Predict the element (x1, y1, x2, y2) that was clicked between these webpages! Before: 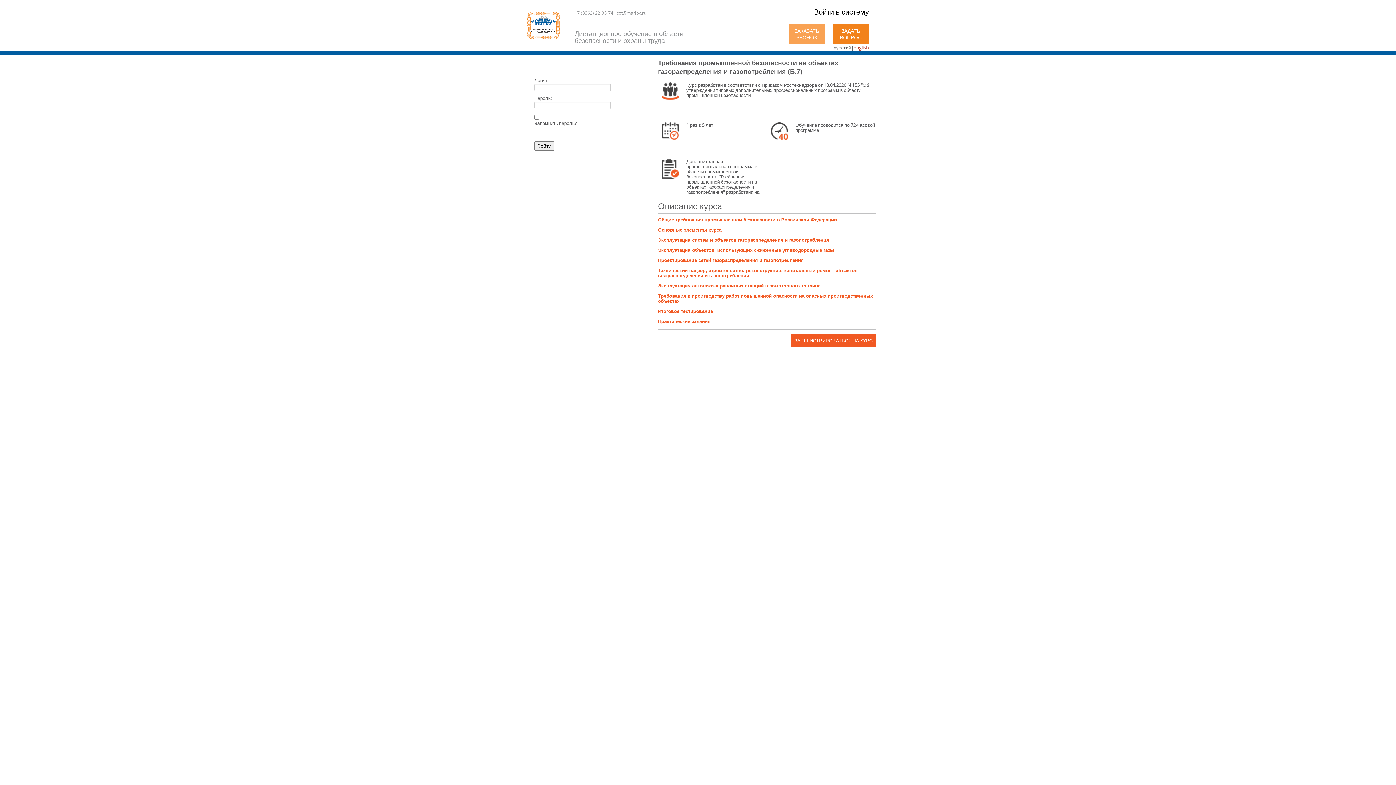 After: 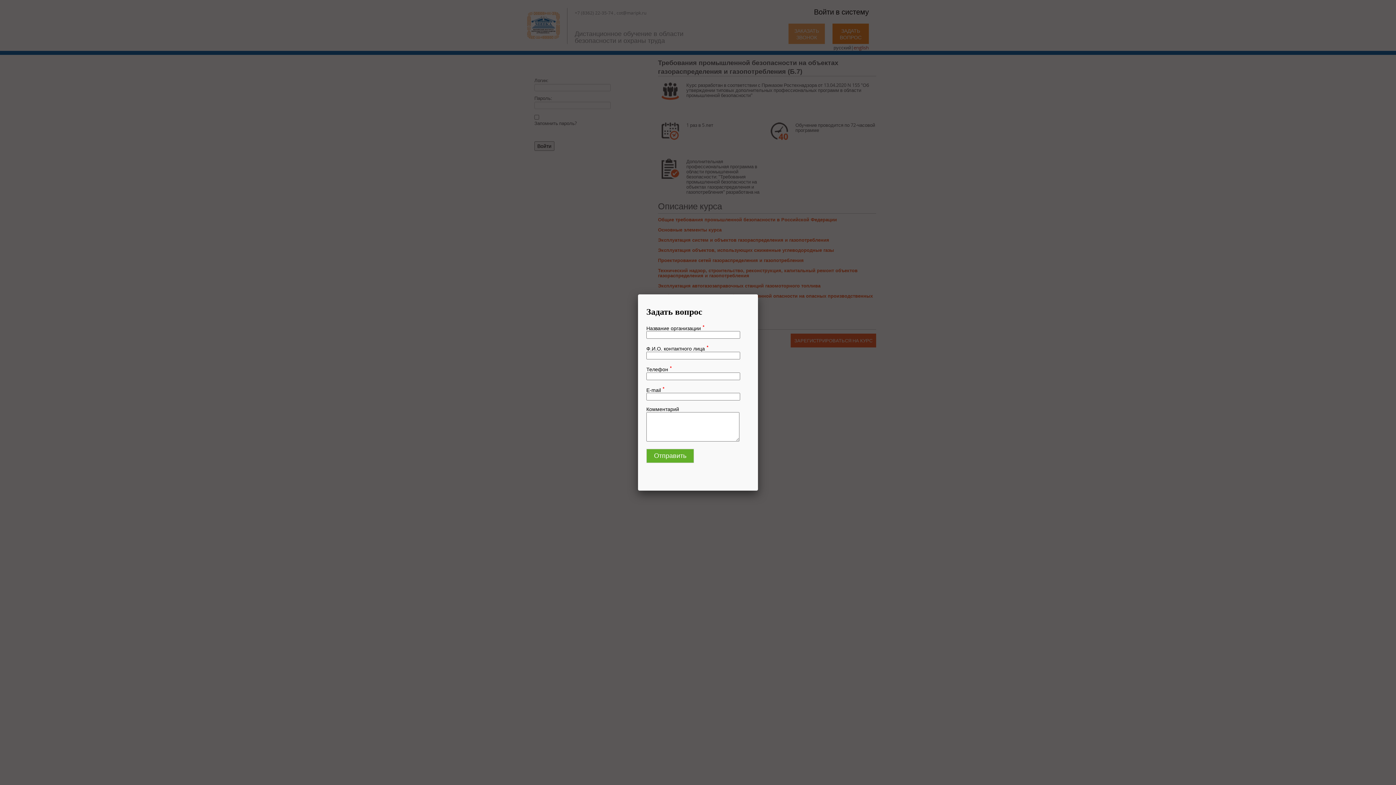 Action: label: ЗАДАТЬ ВОПРОС bbox: (832, 23, 869, 44)